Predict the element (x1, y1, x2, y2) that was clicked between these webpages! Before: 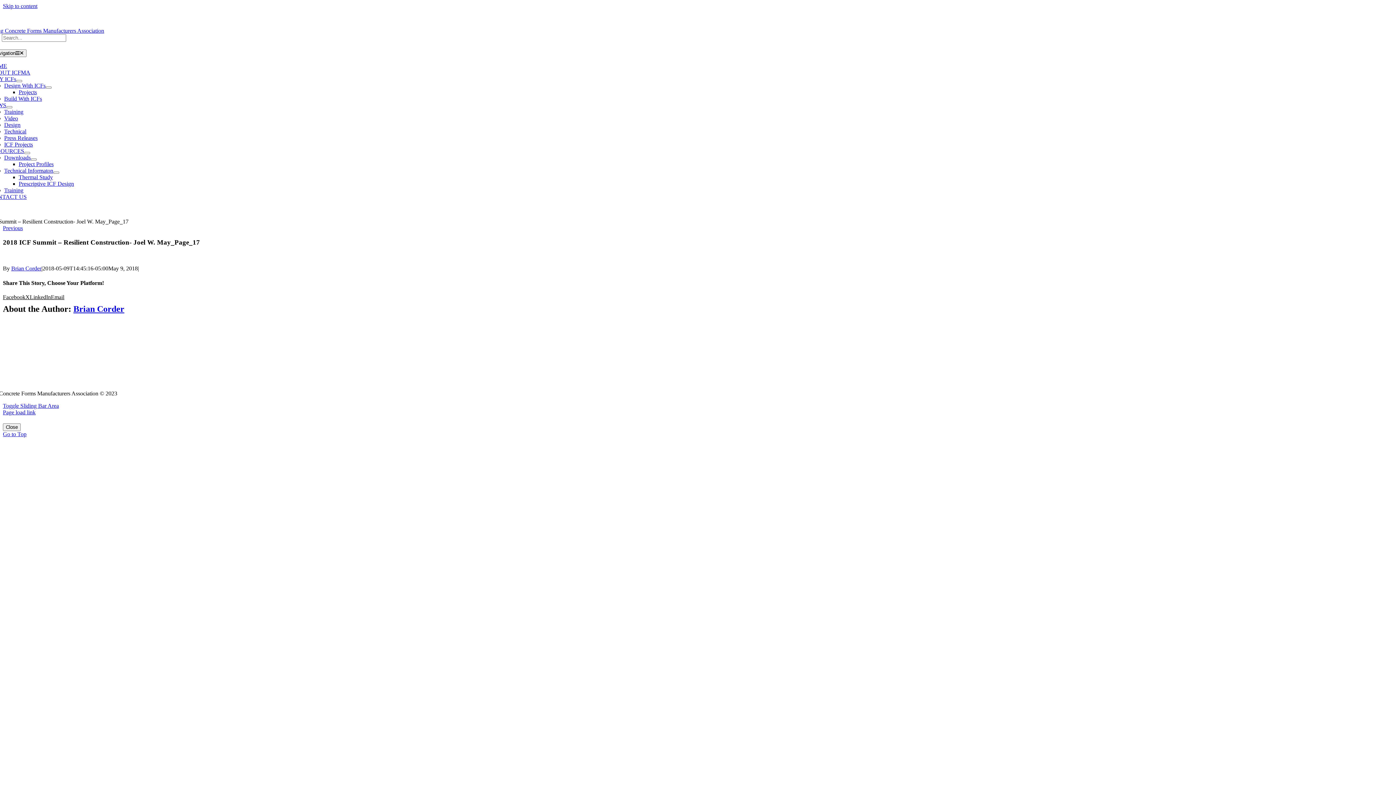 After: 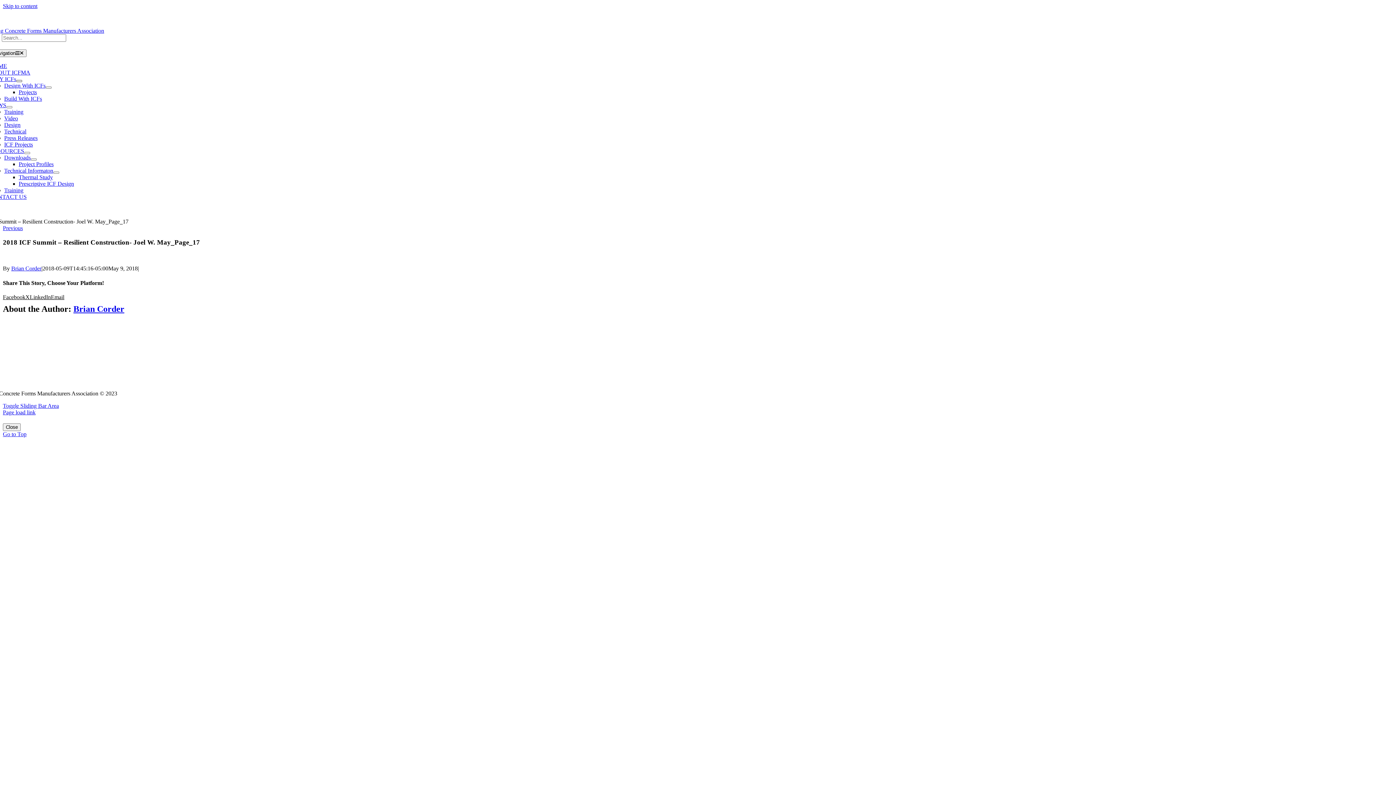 Action: label: Open submenu of WHY ICFs bbox: (16, 80, 22, 82)